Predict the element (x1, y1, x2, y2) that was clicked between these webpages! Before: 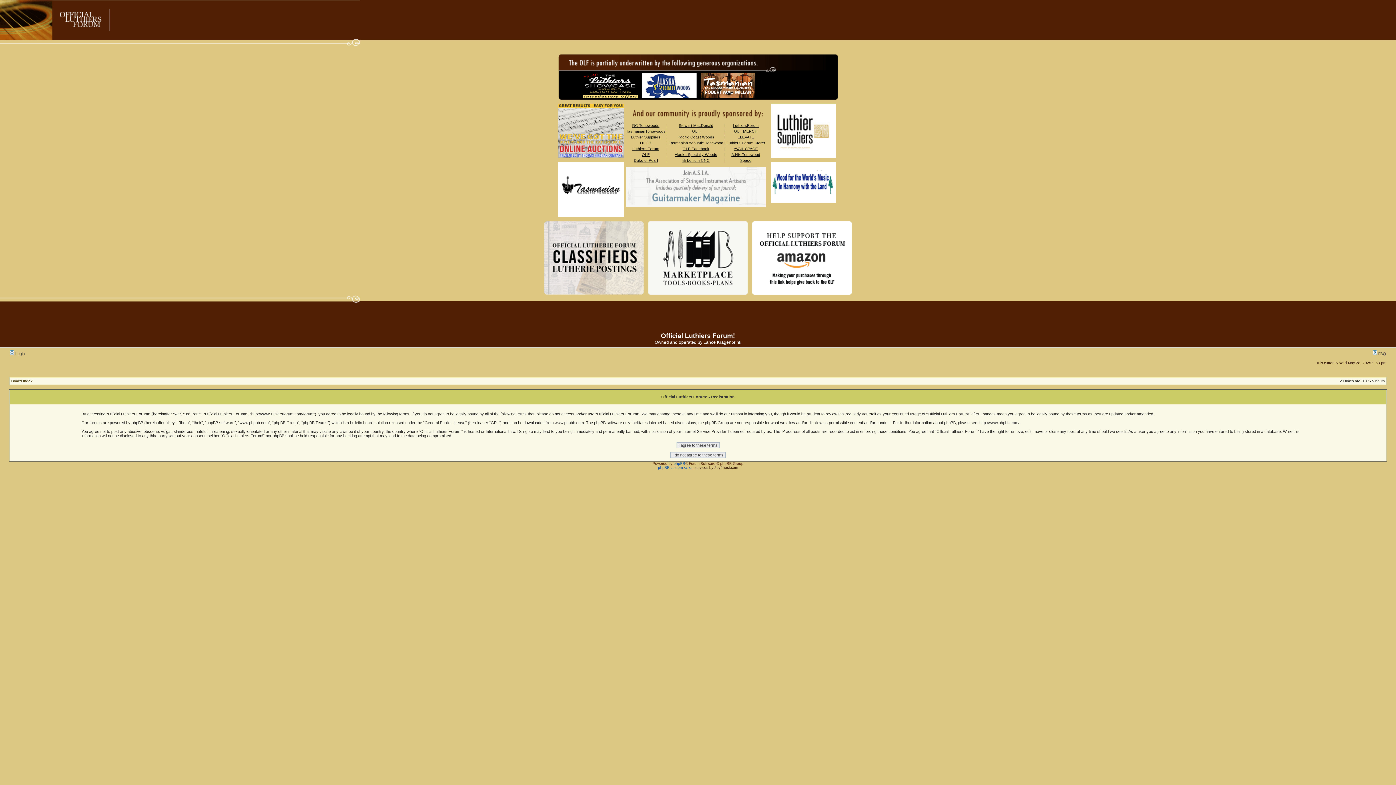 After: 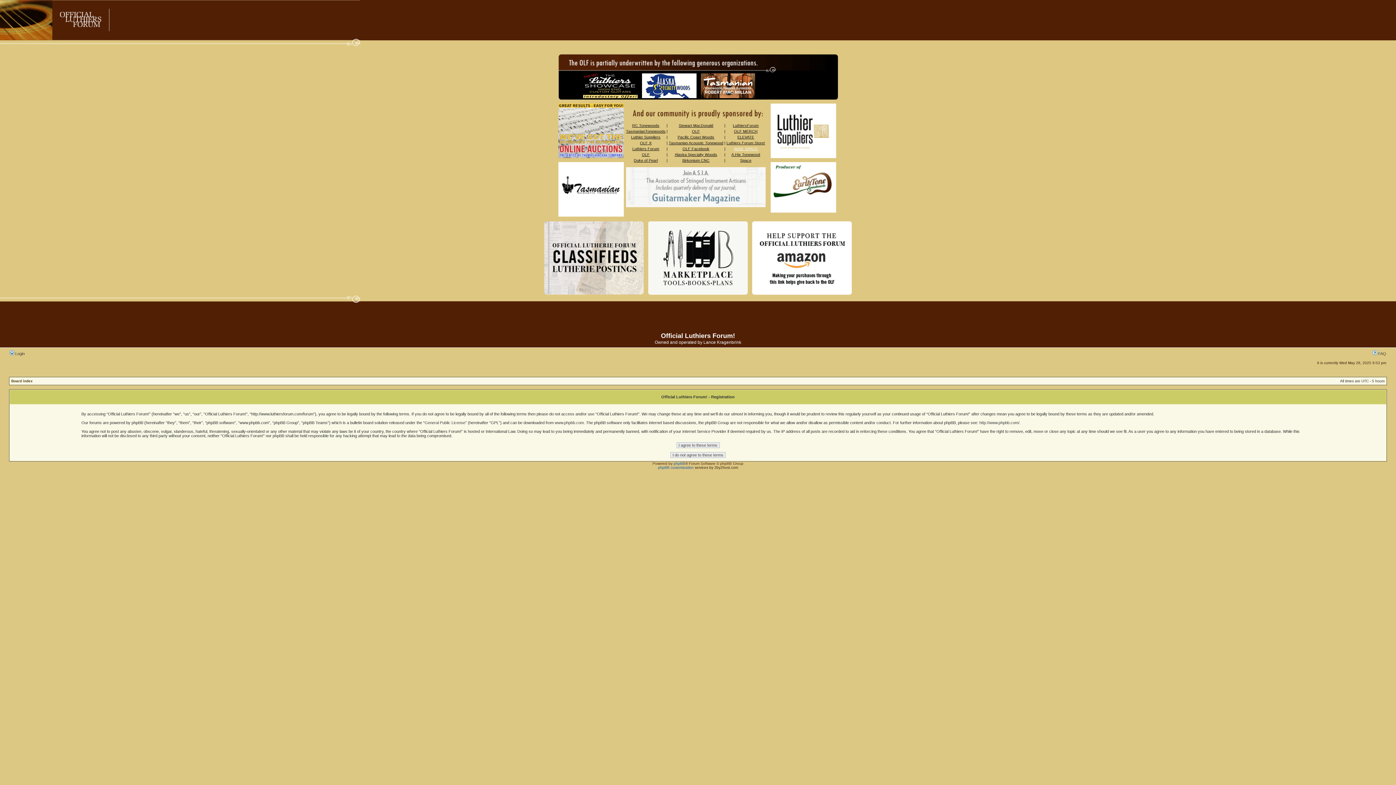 Action: bbox: (734, 146, 758, 150) label: AVAIL SPACE